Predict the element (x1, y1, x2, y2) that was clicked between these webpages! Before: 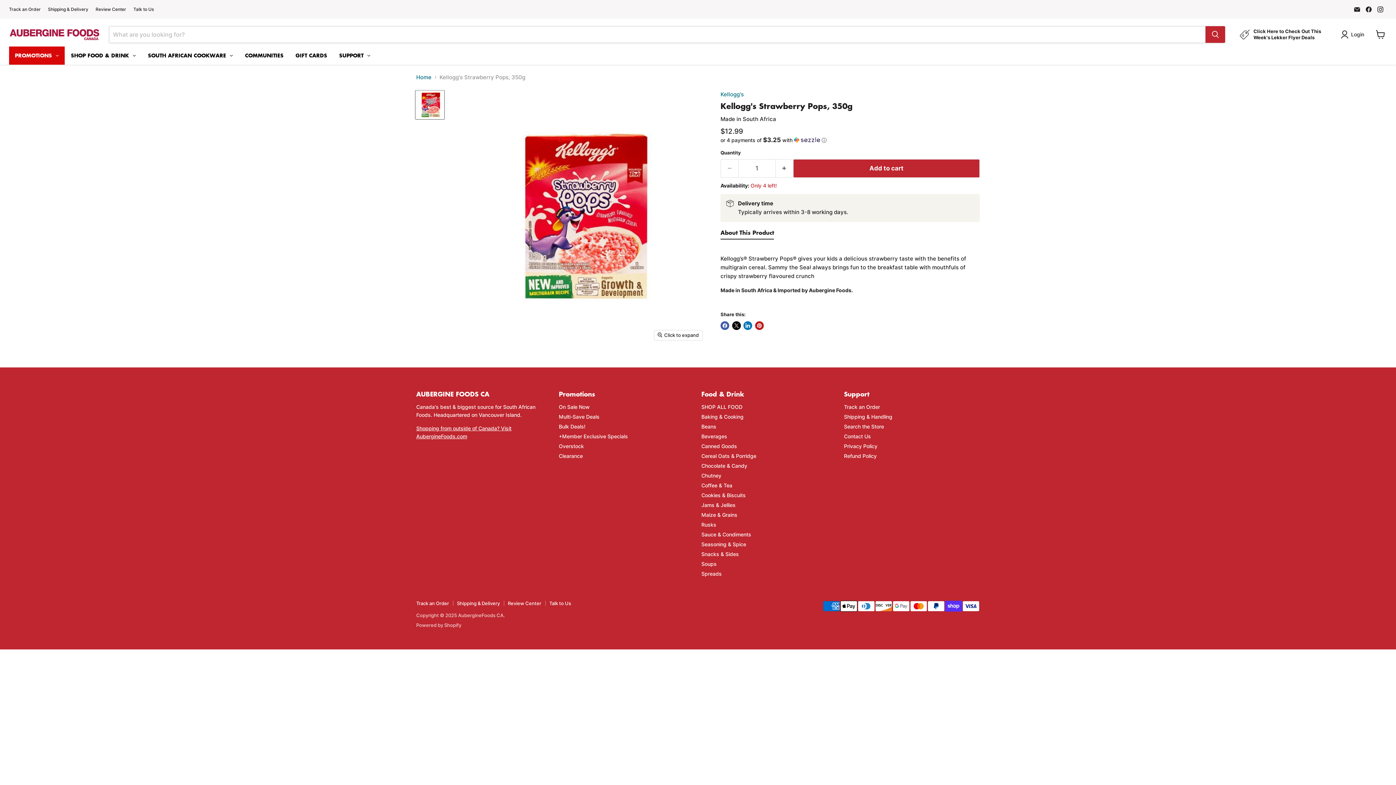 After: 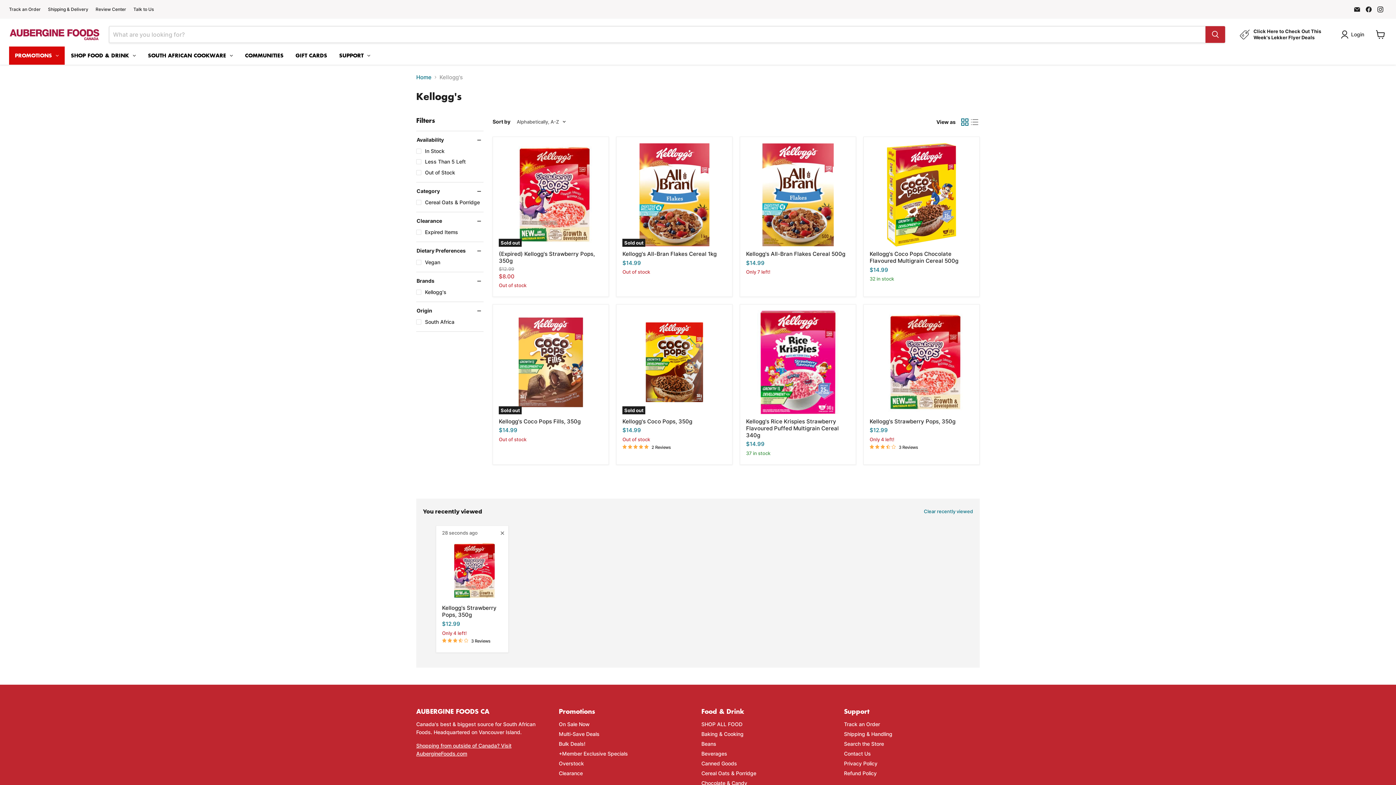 Action: label: Kellogg's bbox: (720, 90, 744, 97)